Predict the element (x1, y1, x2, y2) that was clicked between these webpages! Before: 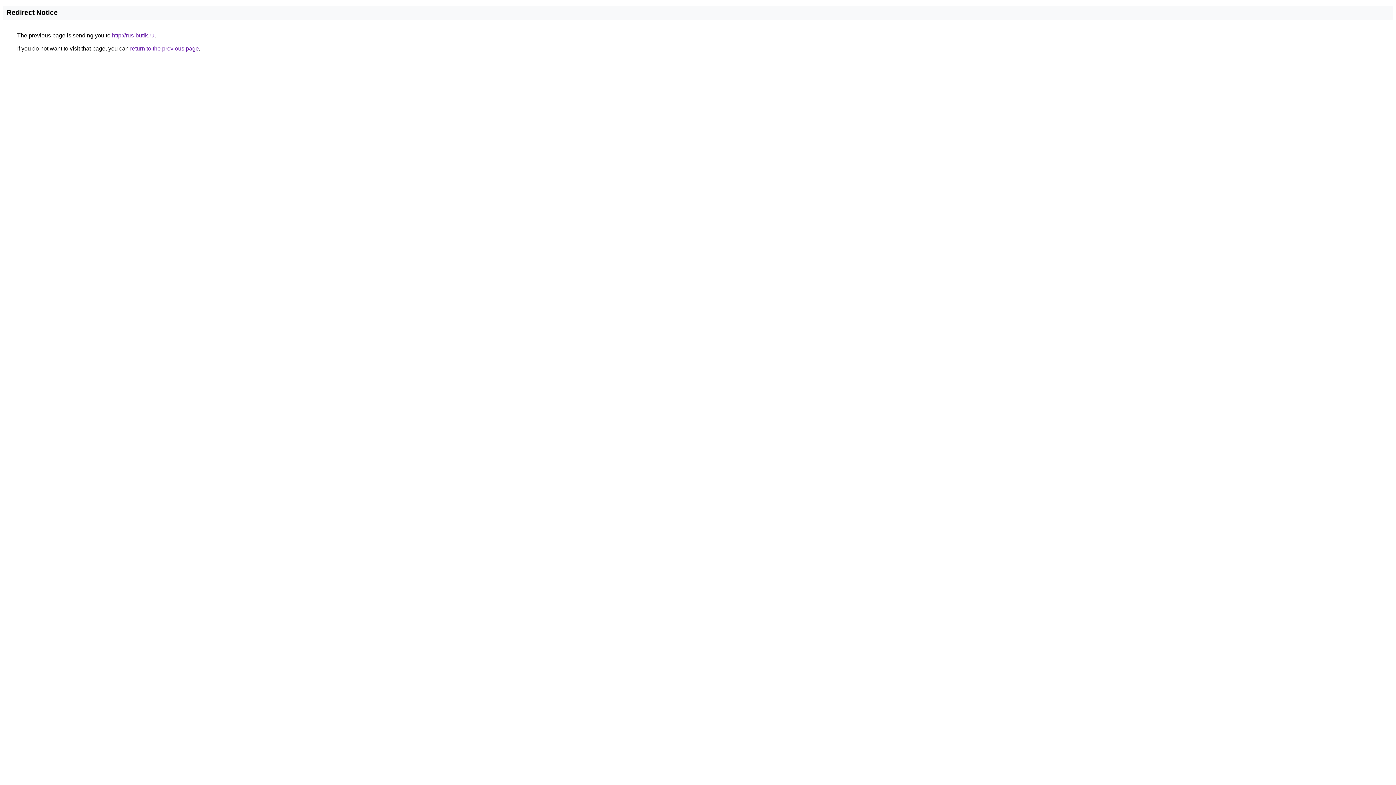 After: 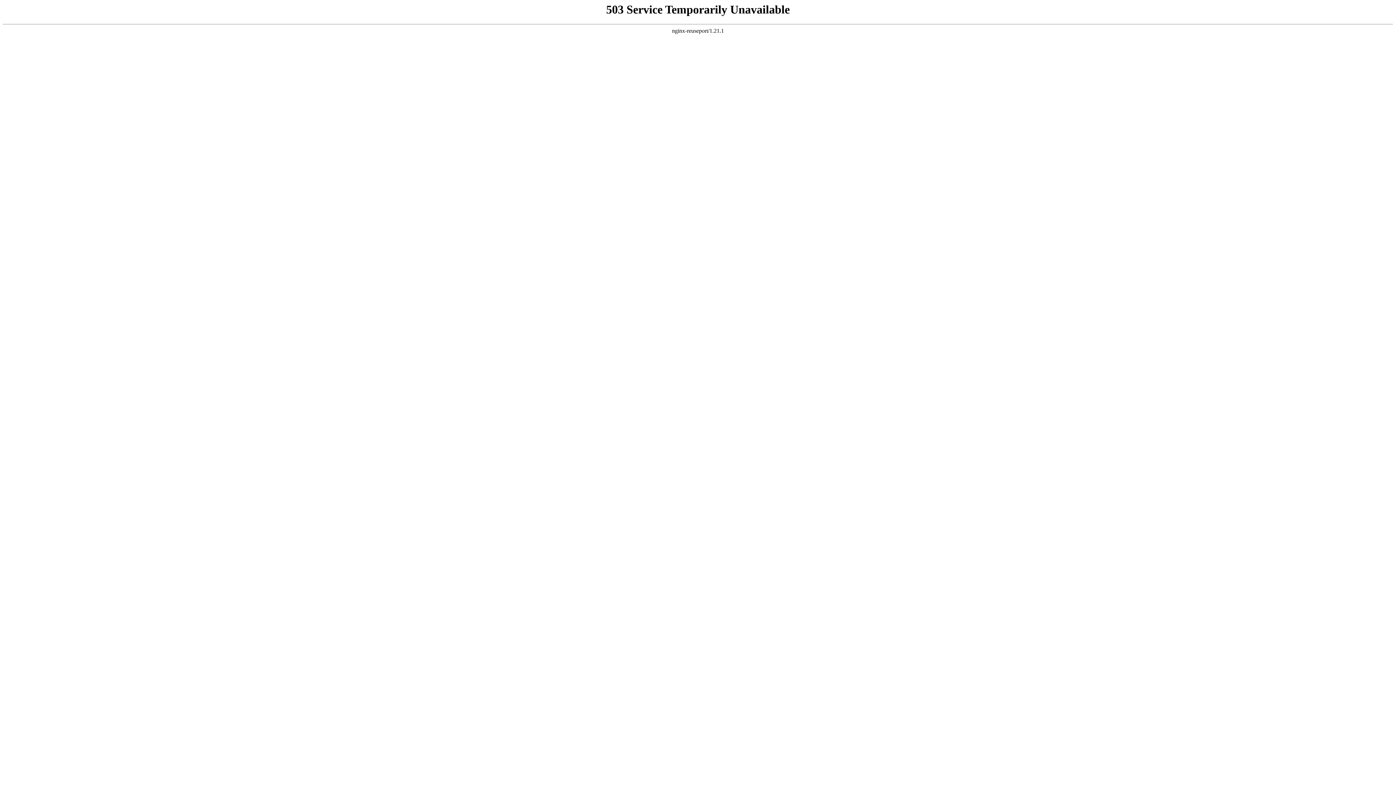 Action: bbox: (112, 32, 154, 38) label: http://rus-butik.ru